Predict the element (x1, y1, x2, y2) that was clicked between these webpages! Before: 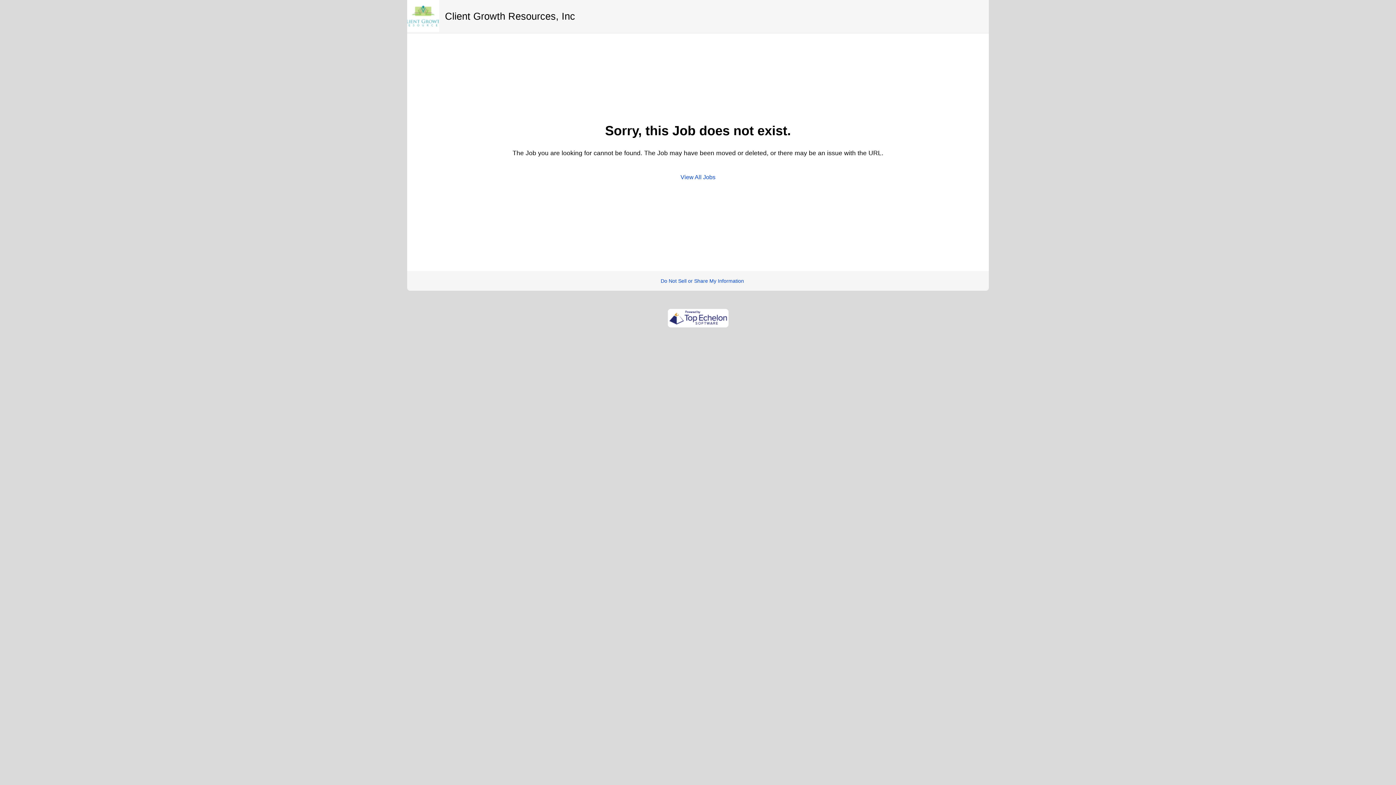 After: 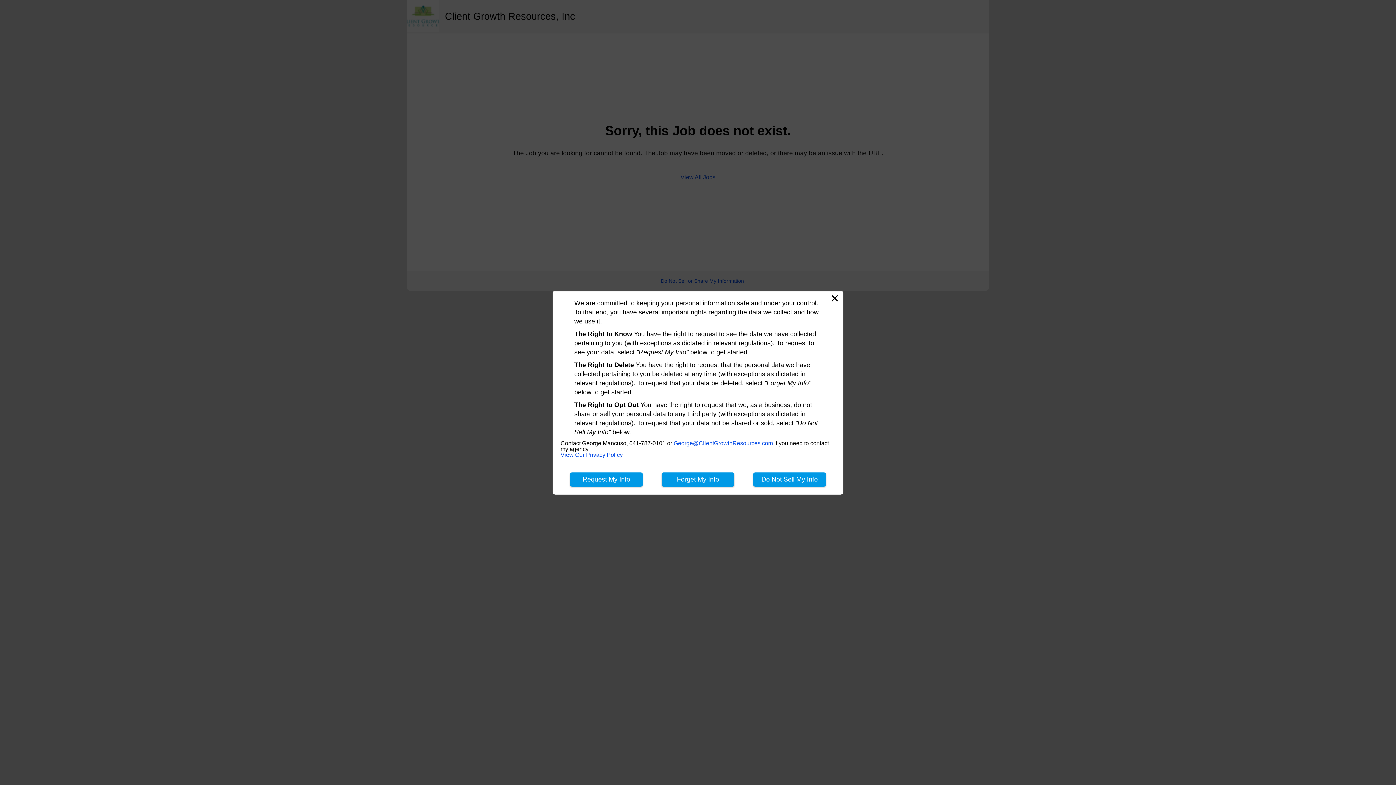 Action: label: Do Not Sell or Share My Information bbox: (660, 278, 744, 284)